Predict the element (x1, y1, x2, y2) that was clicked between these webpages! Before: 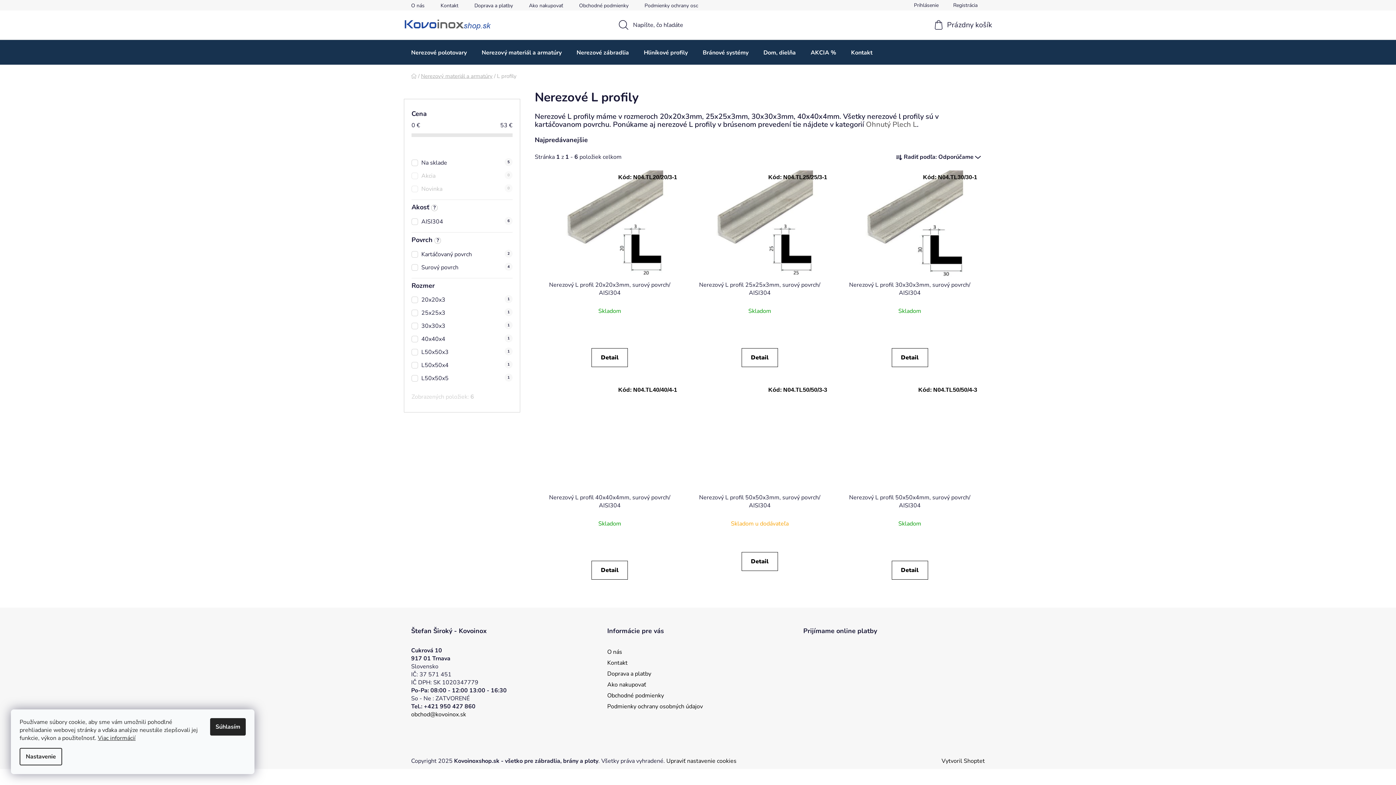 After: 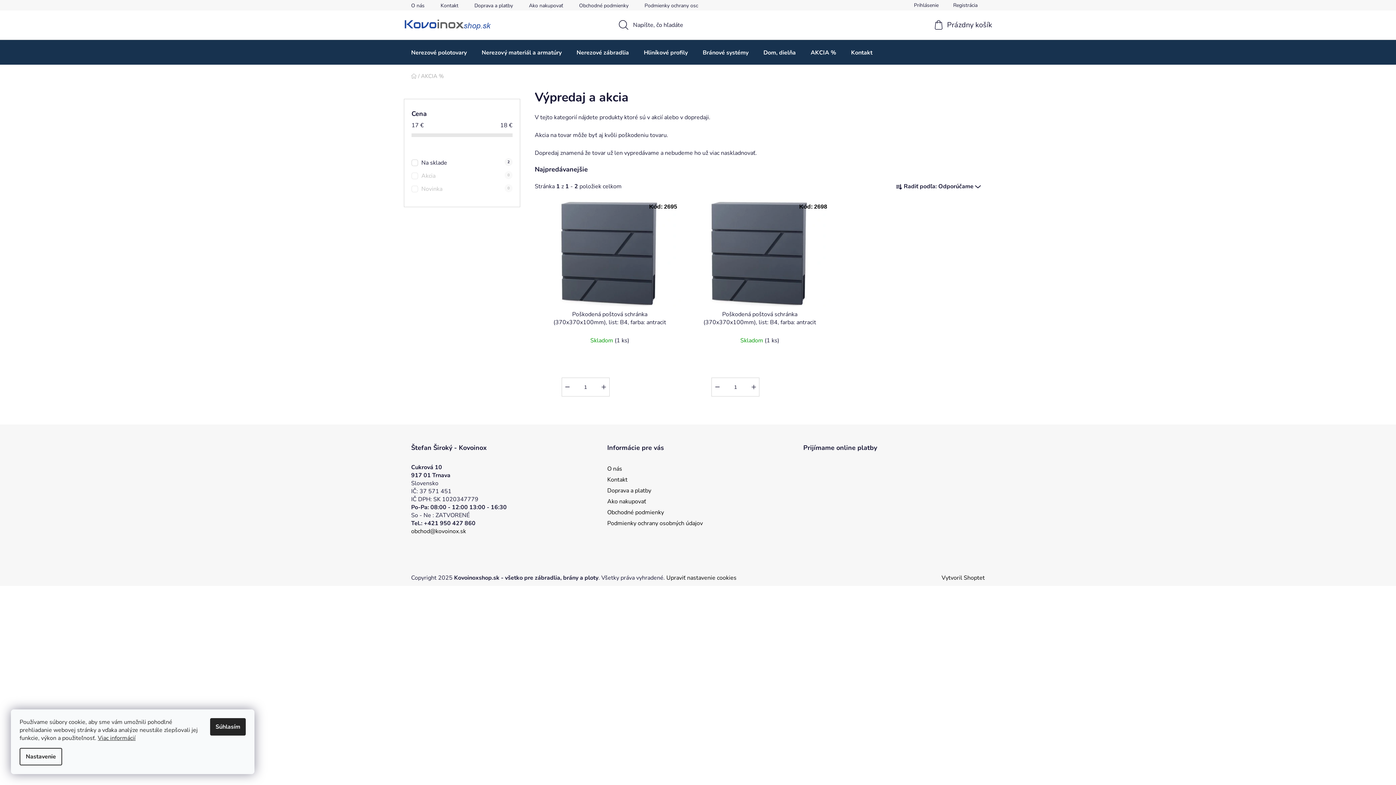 Action: label: AKCIA % bbox: (803, 40, 843, 65)